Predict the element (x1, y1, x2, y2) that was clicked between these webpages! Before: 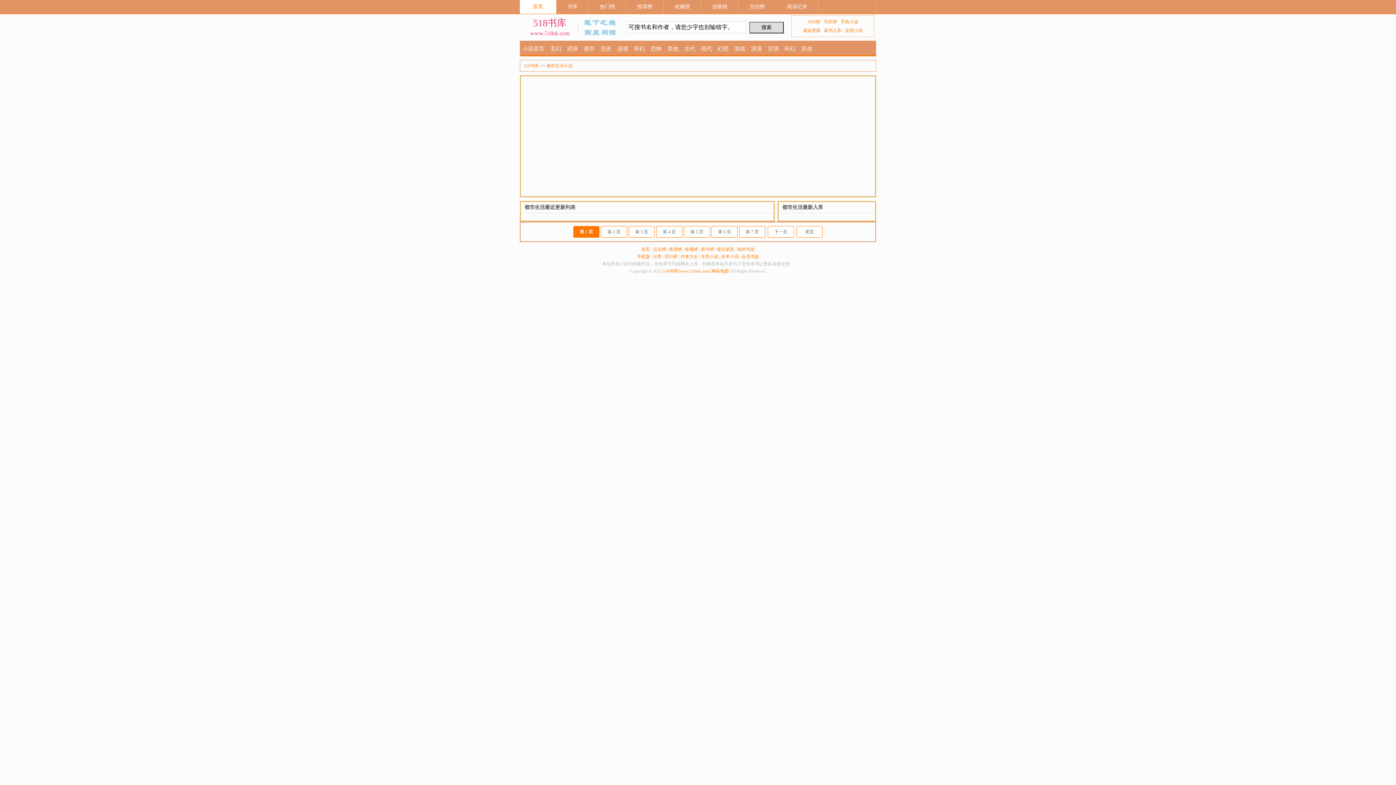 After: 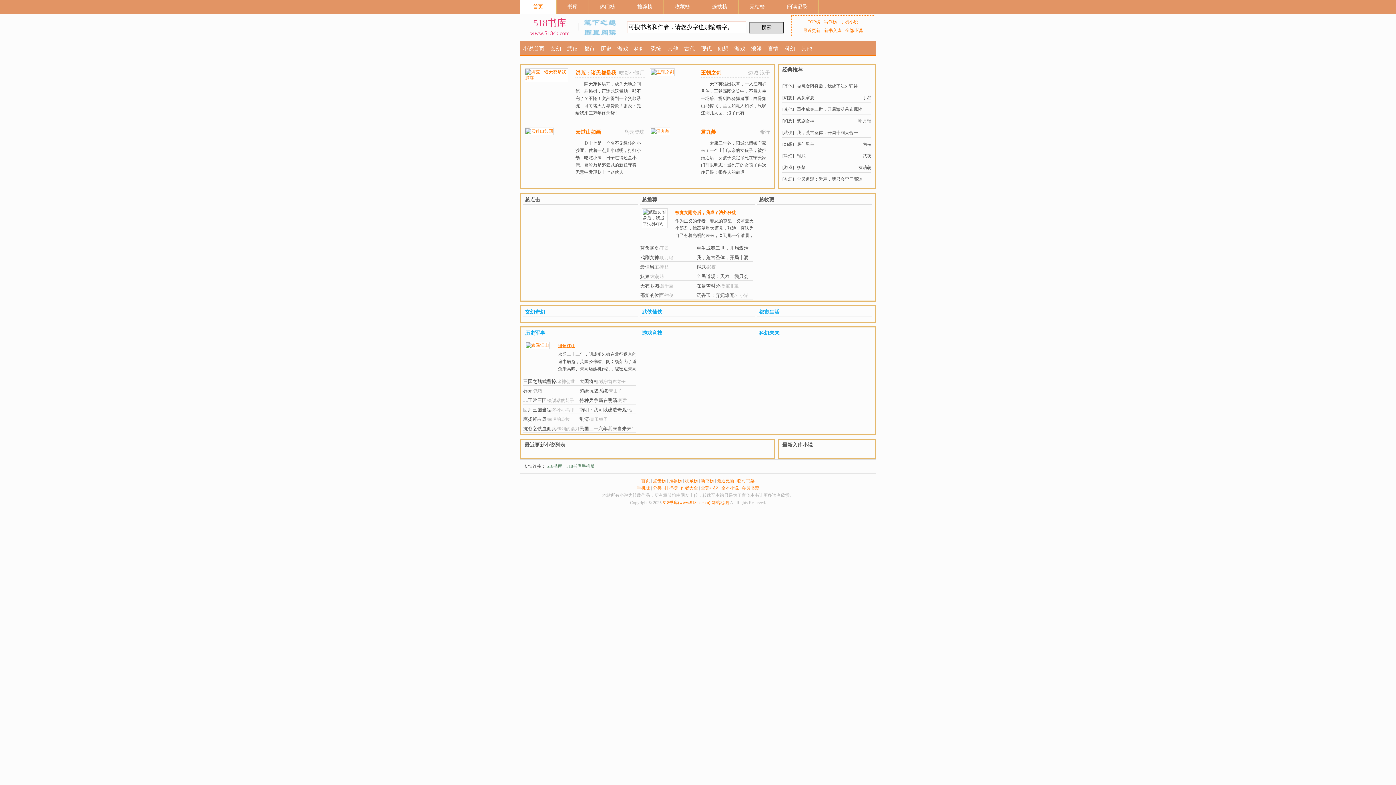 Action: bbox: (524, 63, 539, 68) label: 518书库